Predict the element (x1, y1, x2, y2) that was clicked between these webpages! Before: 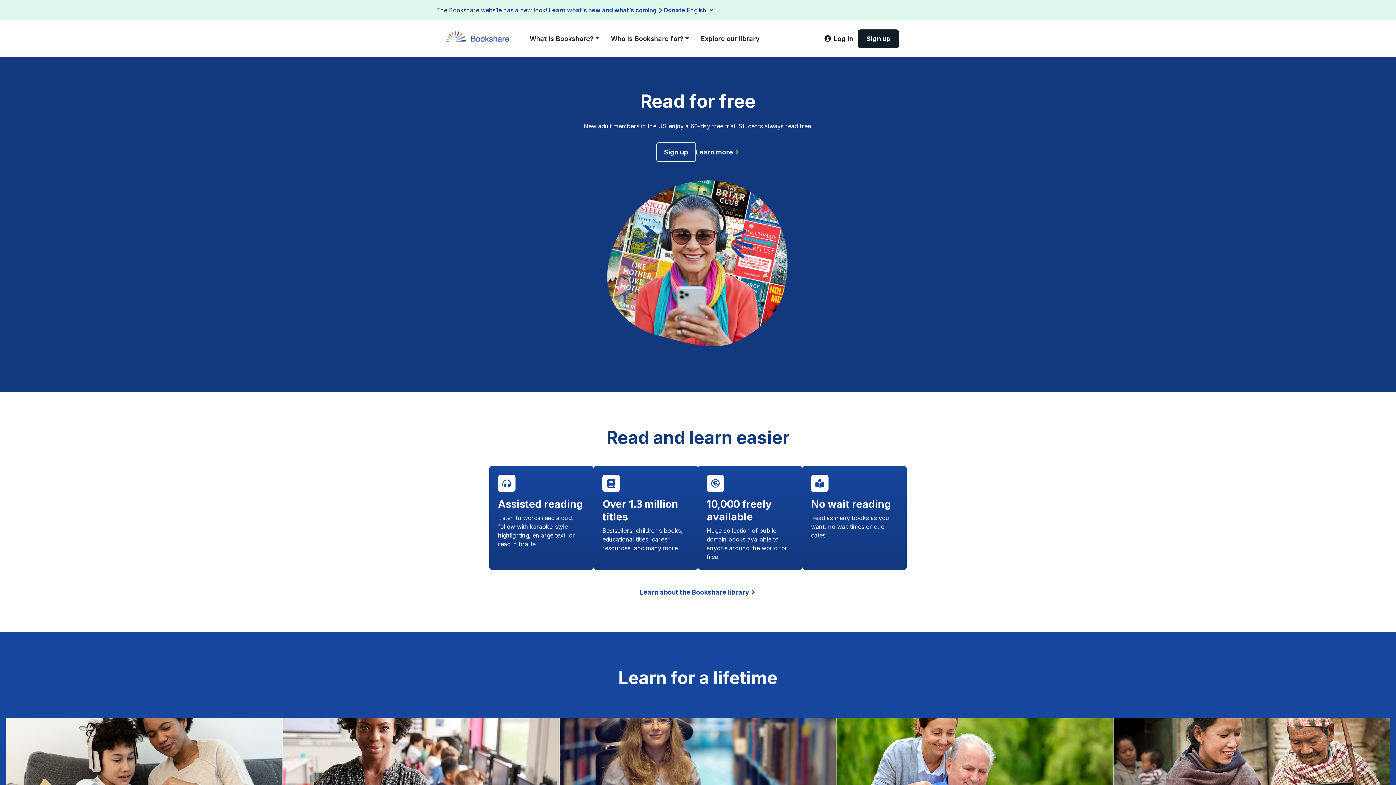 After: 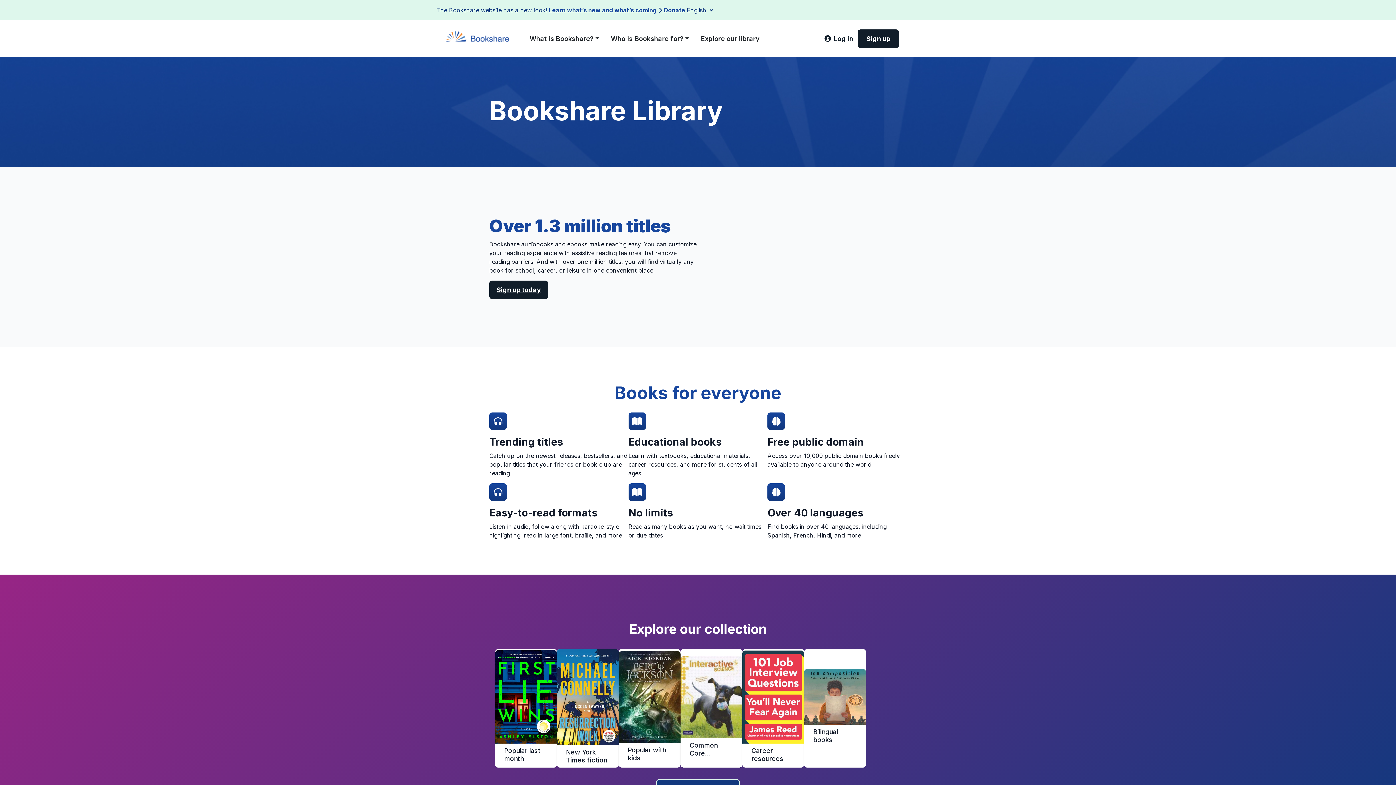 Action: bbox: (640, 587, 756, 597) label: Learn about the Bookshare library